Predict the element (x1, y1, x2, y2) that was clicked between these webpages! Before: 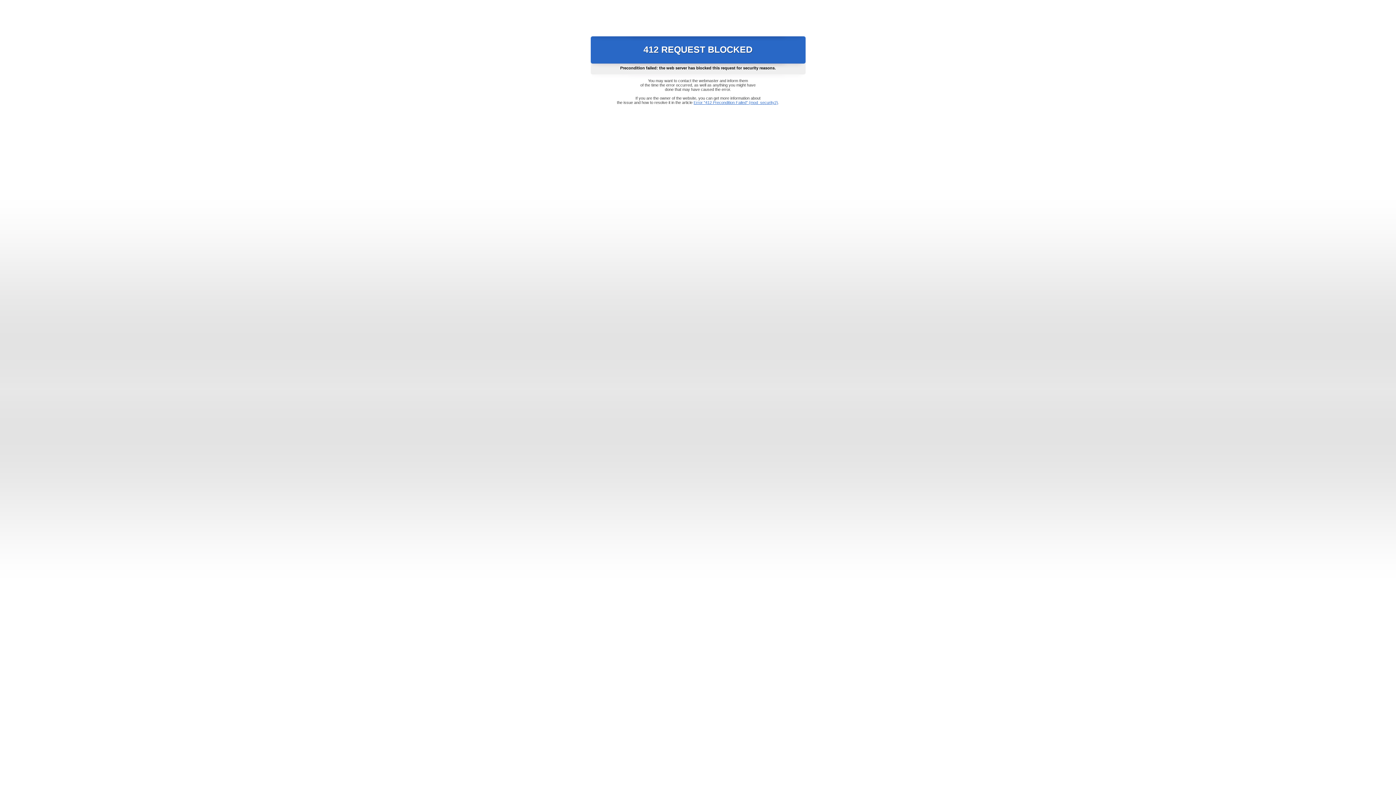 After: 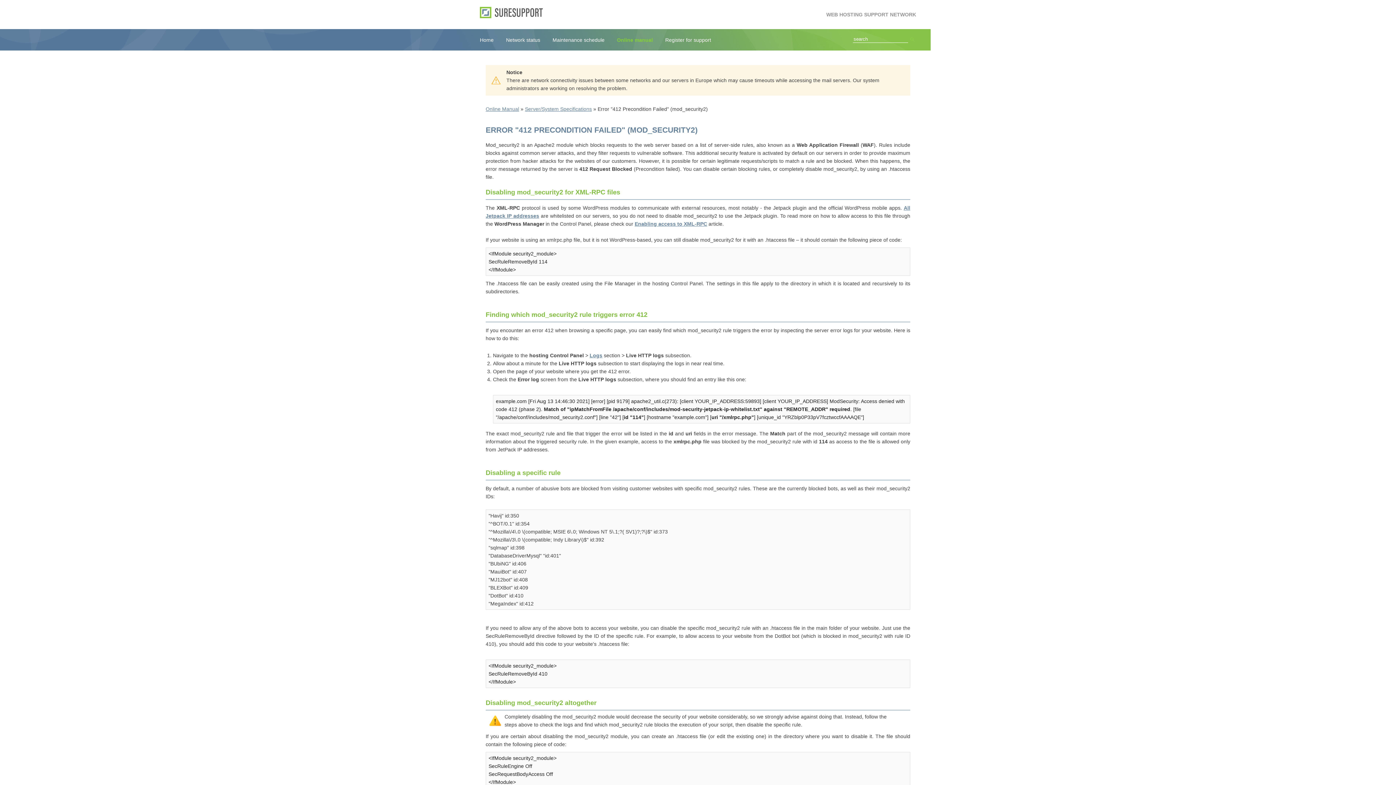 Action: bbox: (693, 100, 778, 104) label: Error "412 Precondition Failed" (mod_security2)